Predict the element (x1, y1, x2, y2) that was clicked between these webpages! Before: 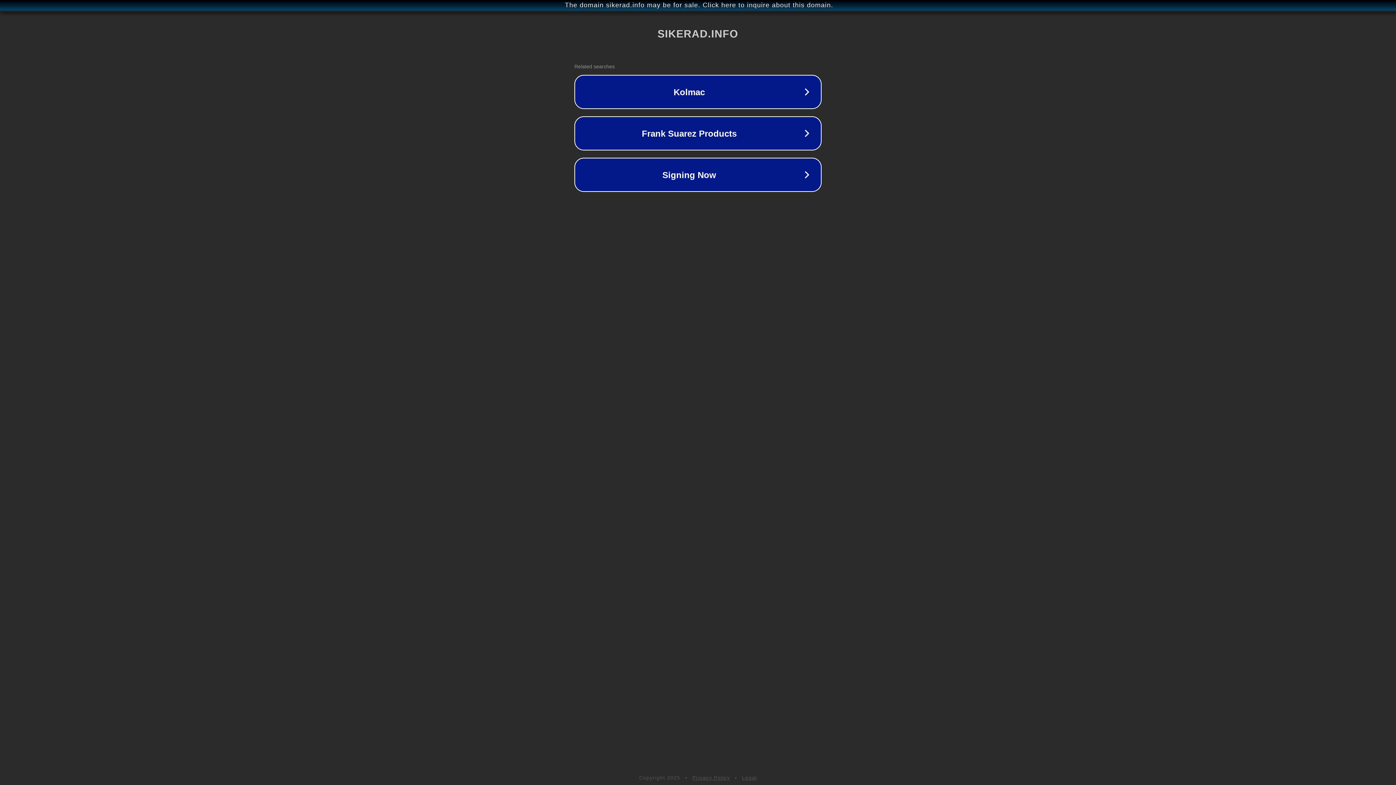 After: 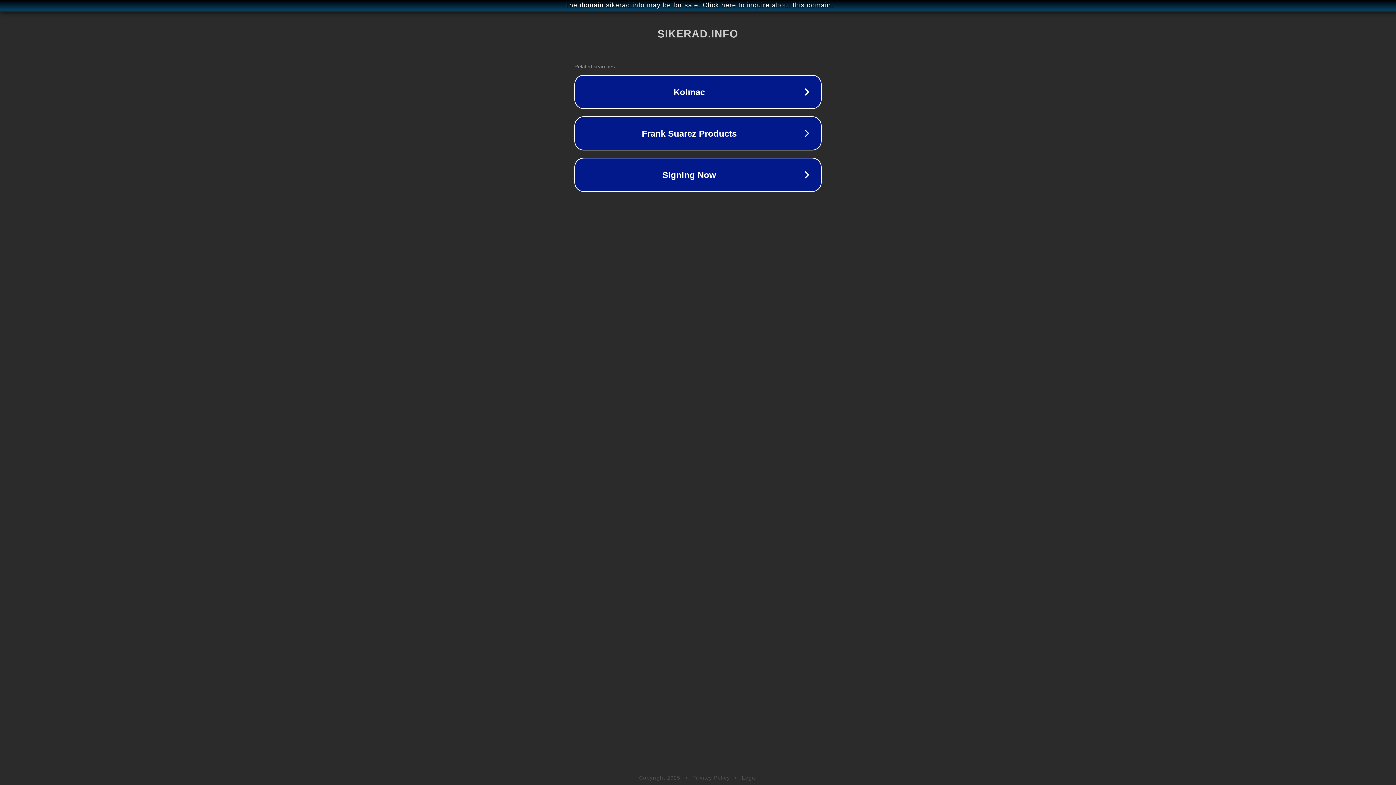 Action: label: Legal bbox: (742, 775, 757, 781)